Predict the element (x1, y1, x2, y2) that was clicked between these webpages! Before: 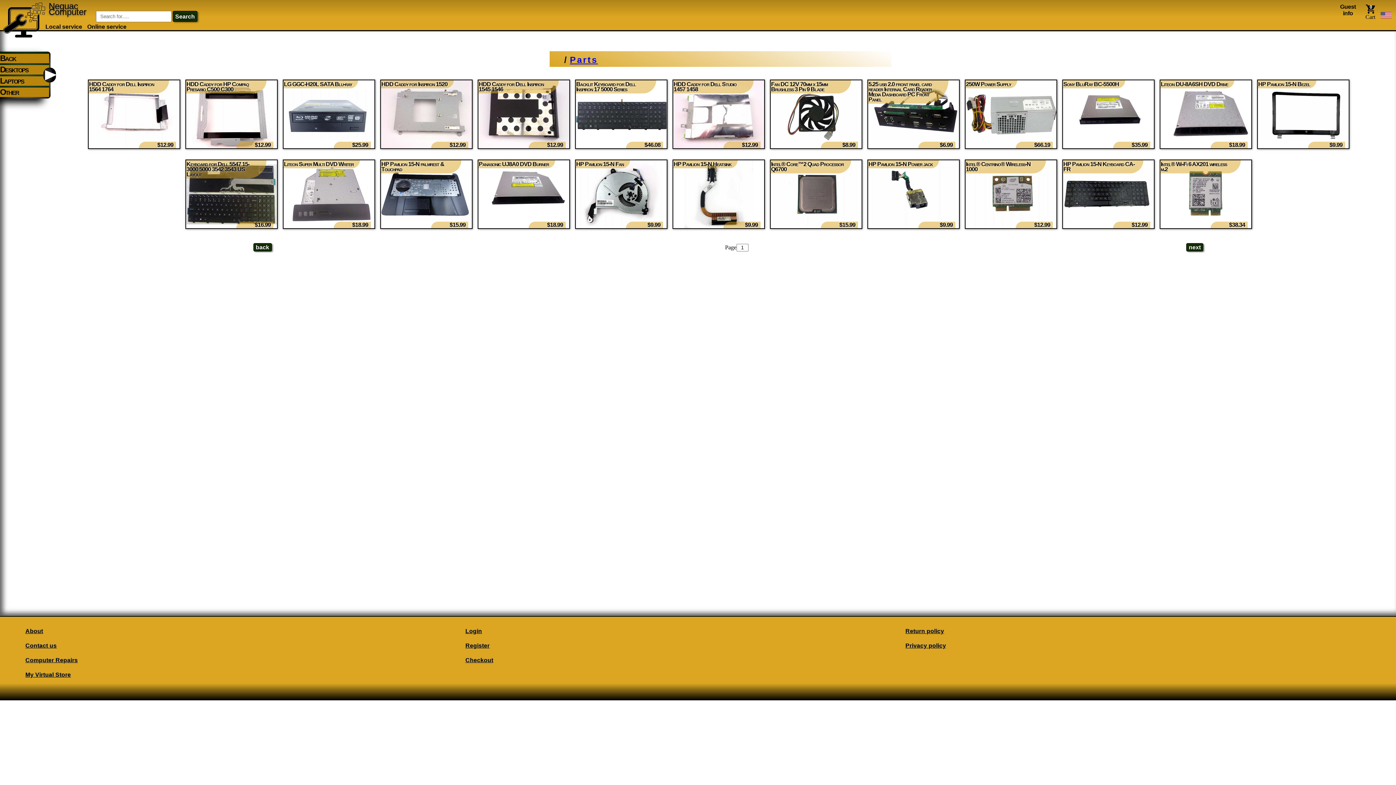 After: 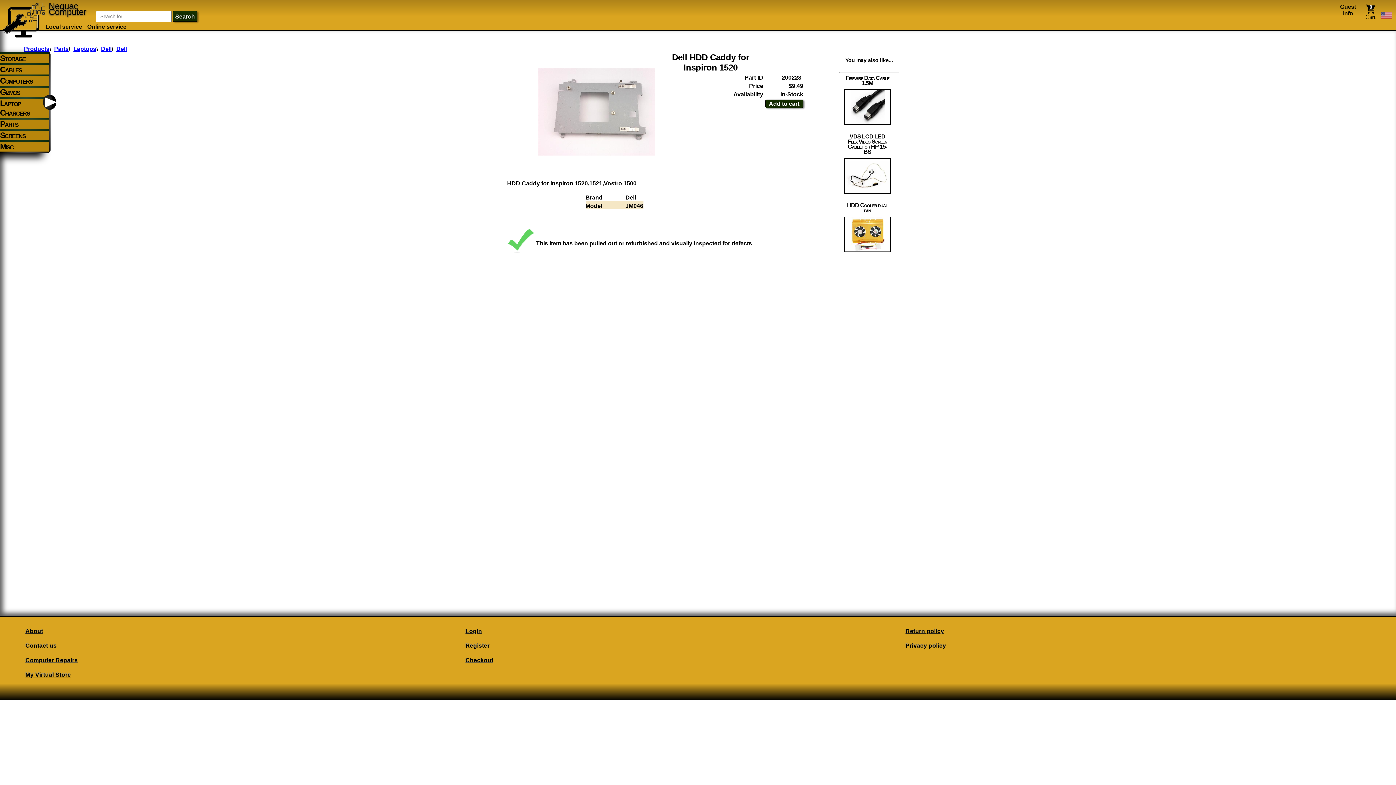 Action: label: HDD Caddy for Inspiron 1520
$12.99 bbox: (380, 144, 472, 150)